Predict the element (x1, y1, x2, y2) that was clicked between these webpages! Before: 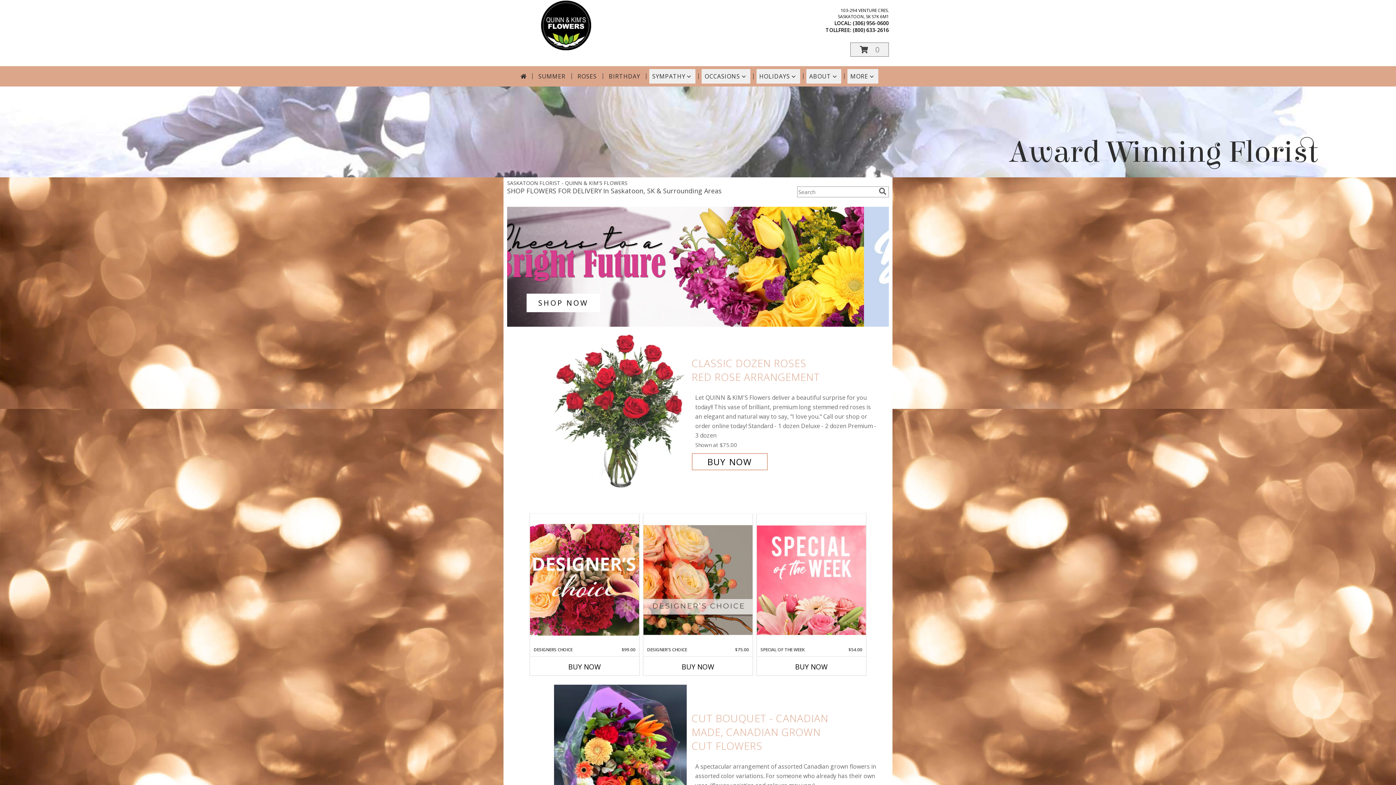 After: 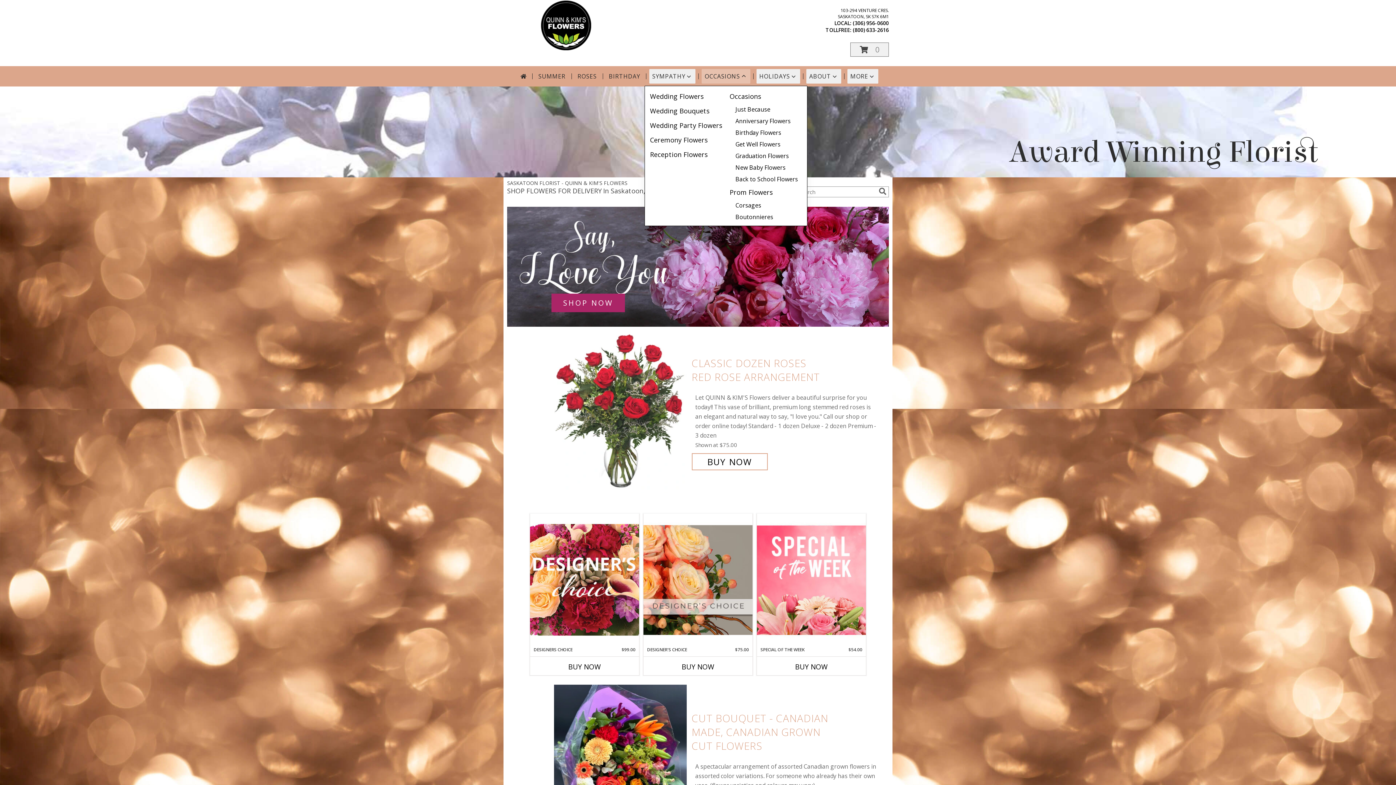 Action: bbox: (701, 69, 750, 83) label: OCCASIONS